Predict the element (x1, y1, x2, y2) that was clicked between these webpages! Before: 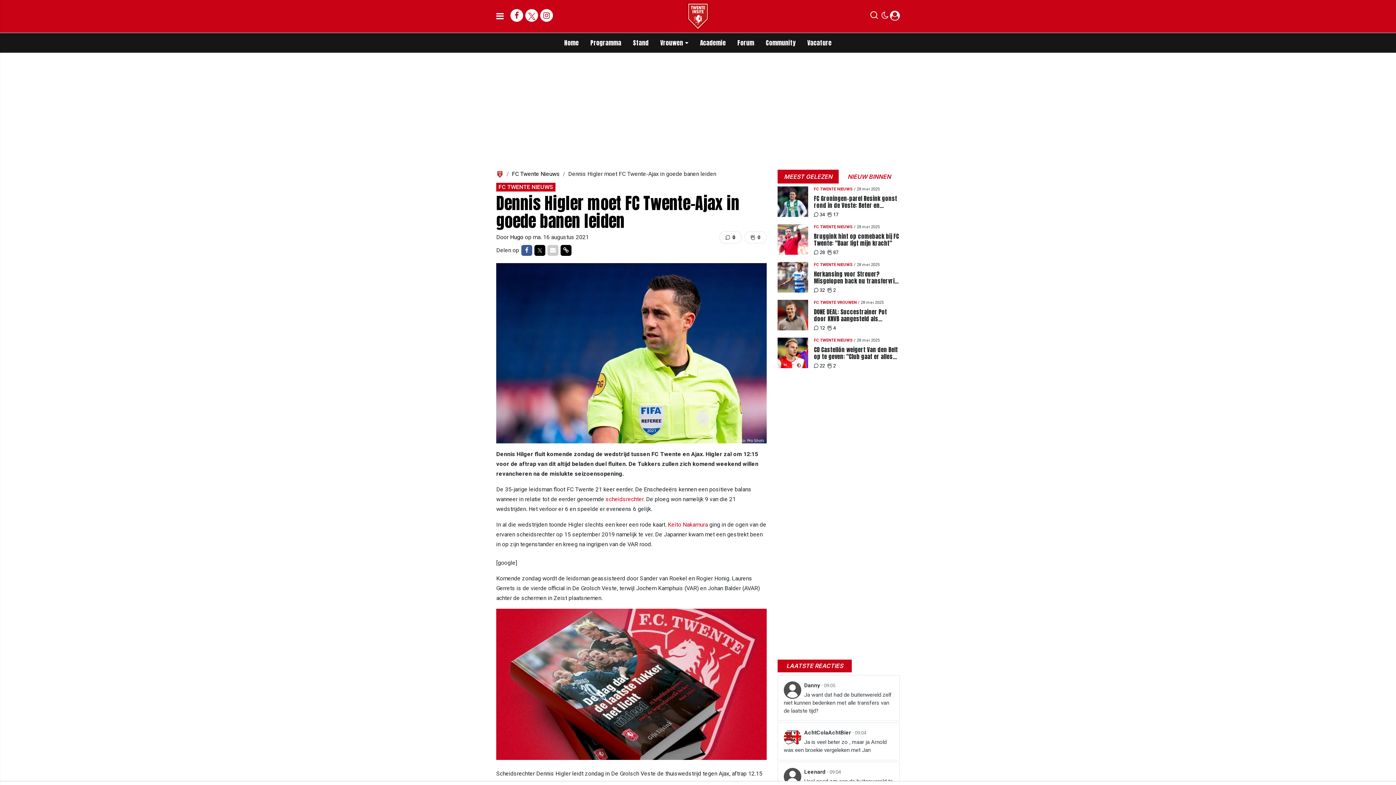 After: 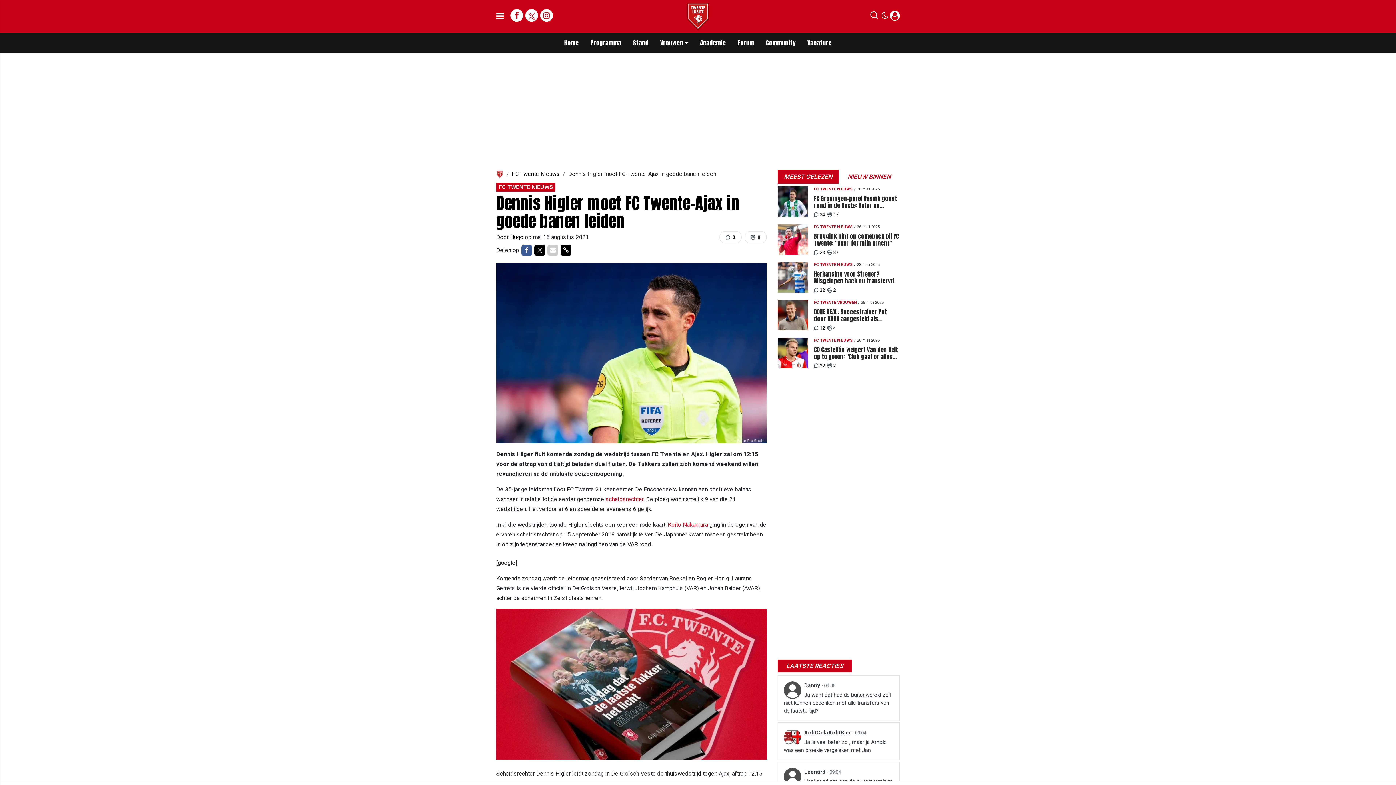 Action: label: Facebook bbox: (510, 9, 523, 21)